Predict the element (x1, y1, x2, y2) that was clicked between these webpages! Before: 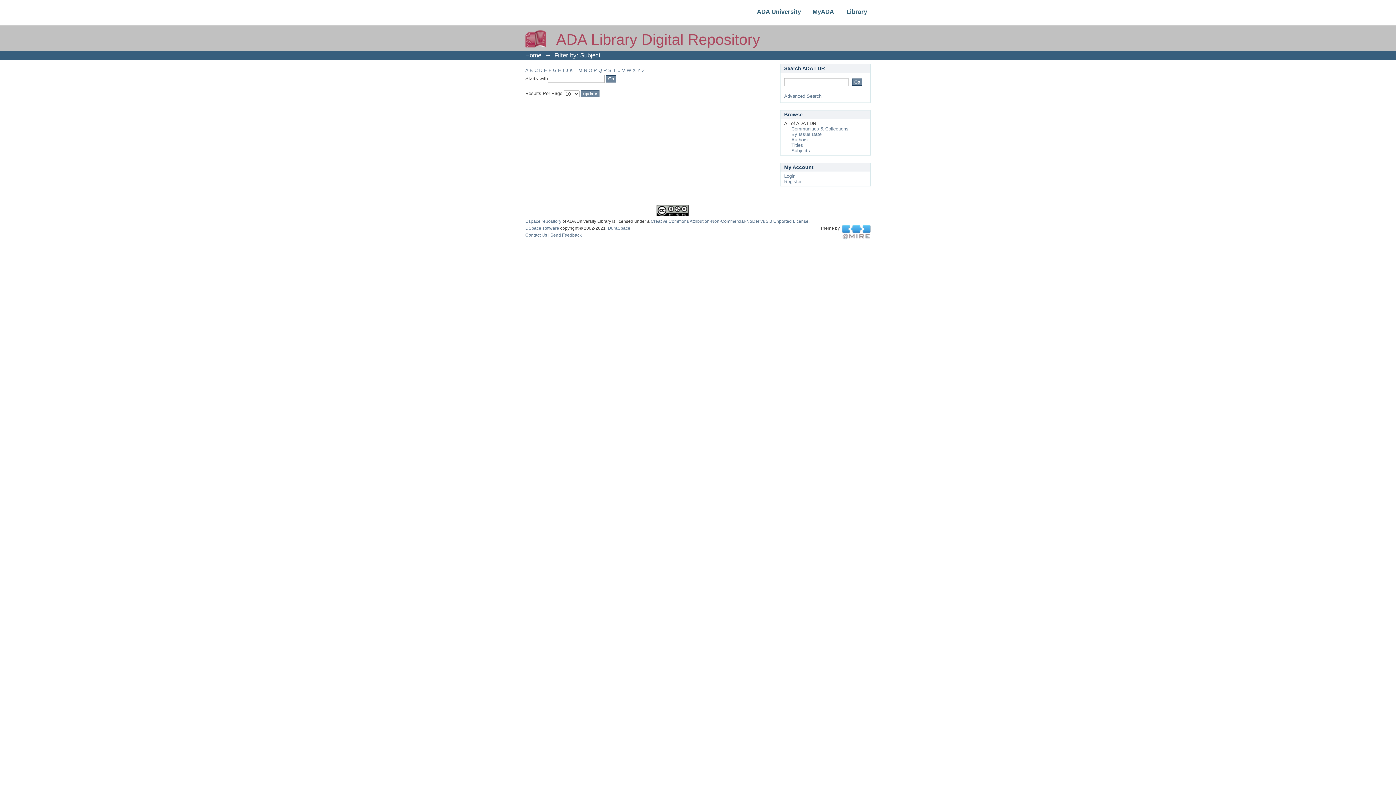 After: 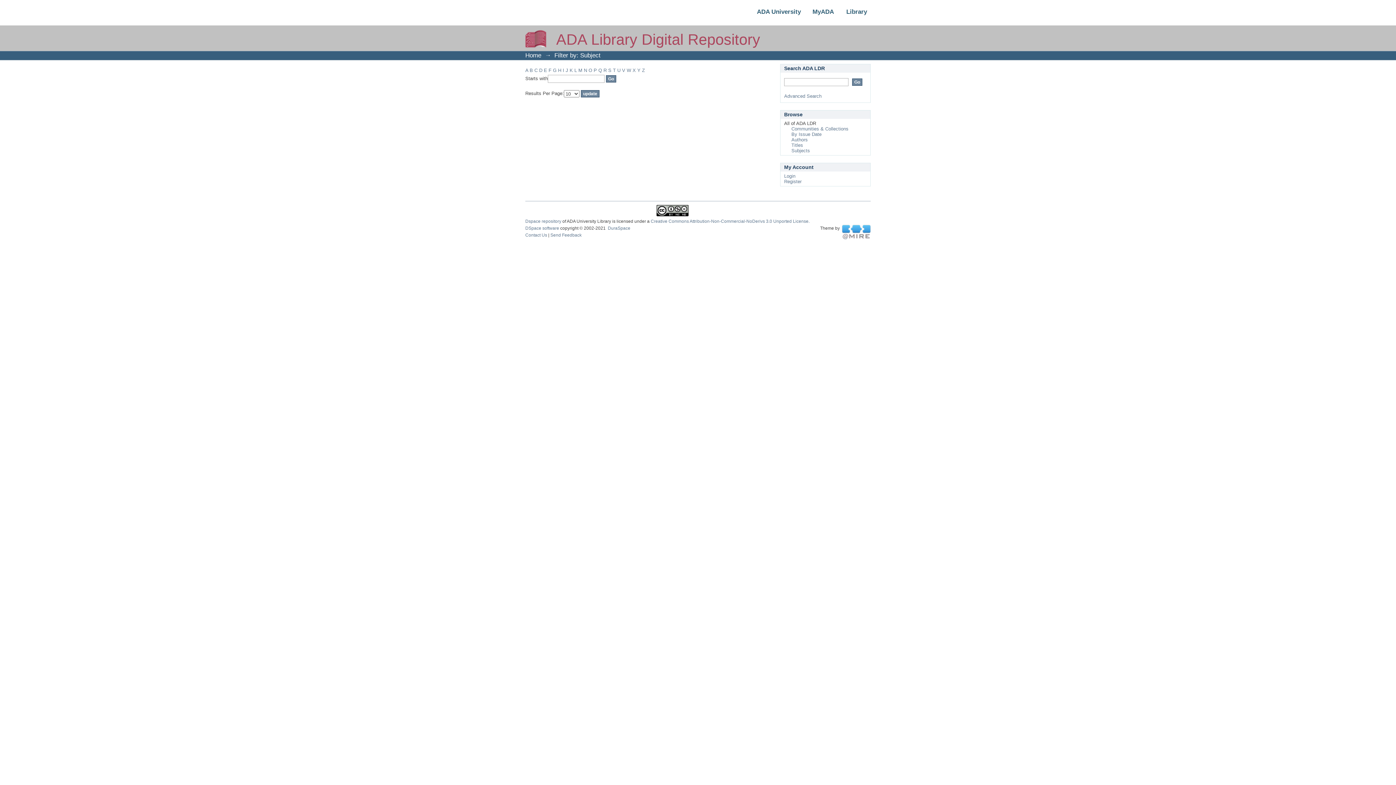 Action: label: E bbox: (544, 67, 547, 73)